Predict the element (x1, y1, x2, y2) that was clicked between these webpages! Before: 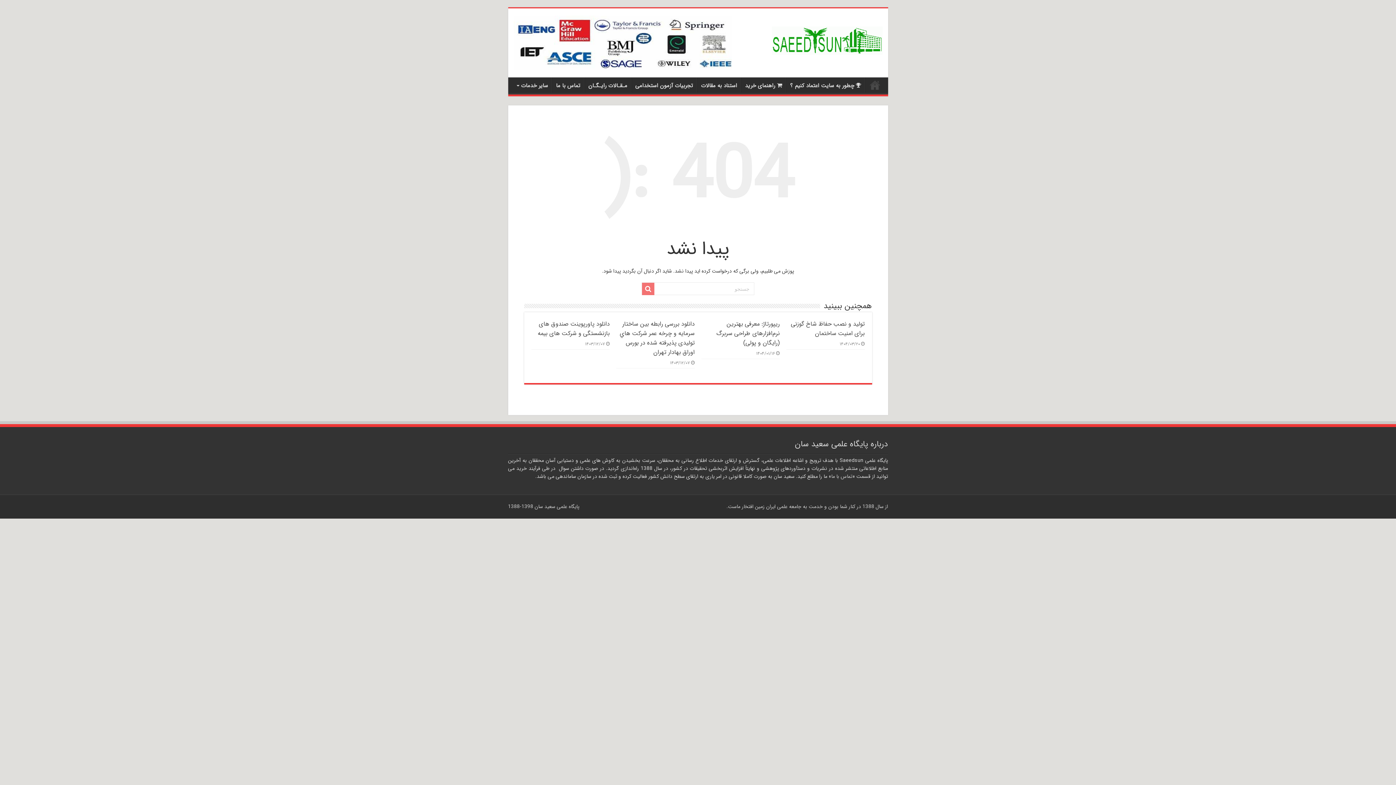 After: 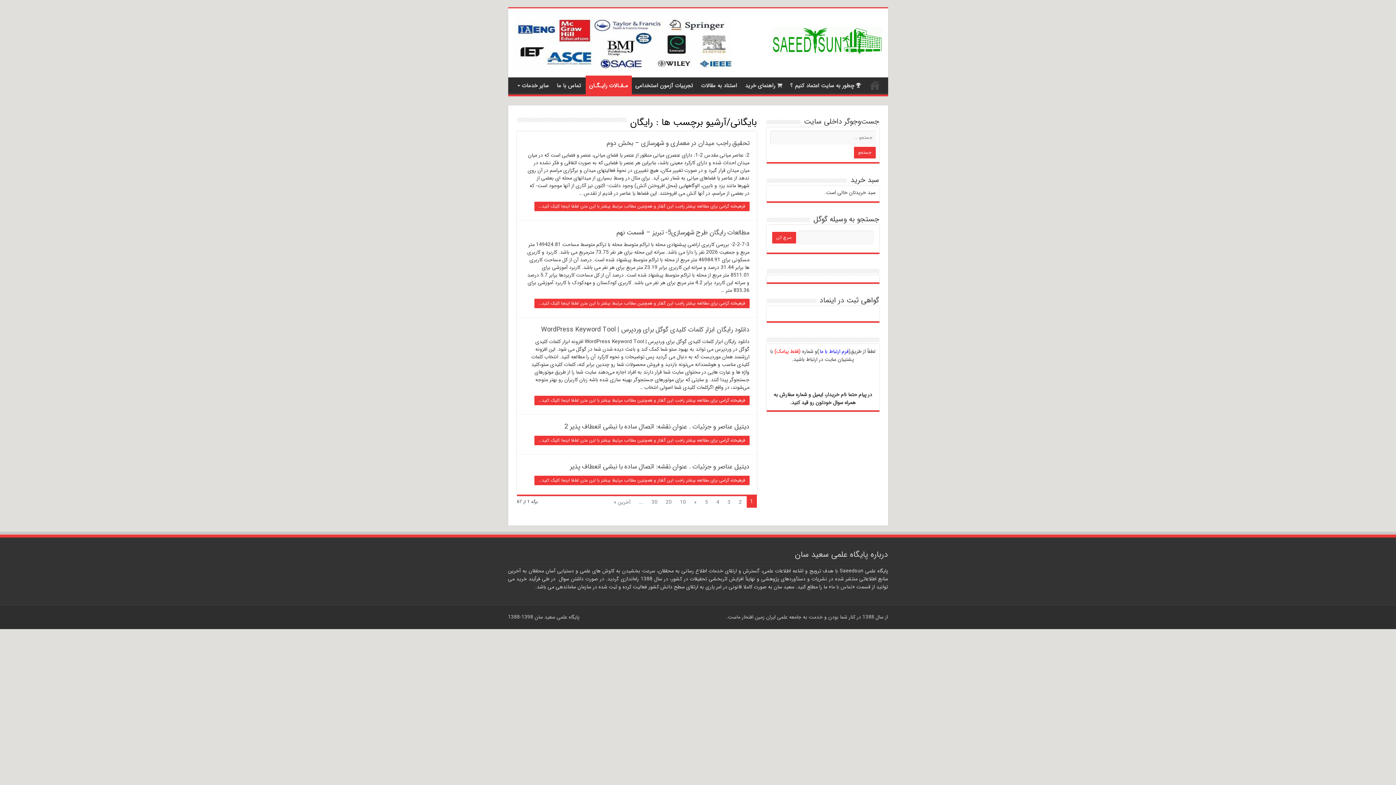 Action: bbox: (584, 77, 631, 92) label: مـقـالات رایـگـان